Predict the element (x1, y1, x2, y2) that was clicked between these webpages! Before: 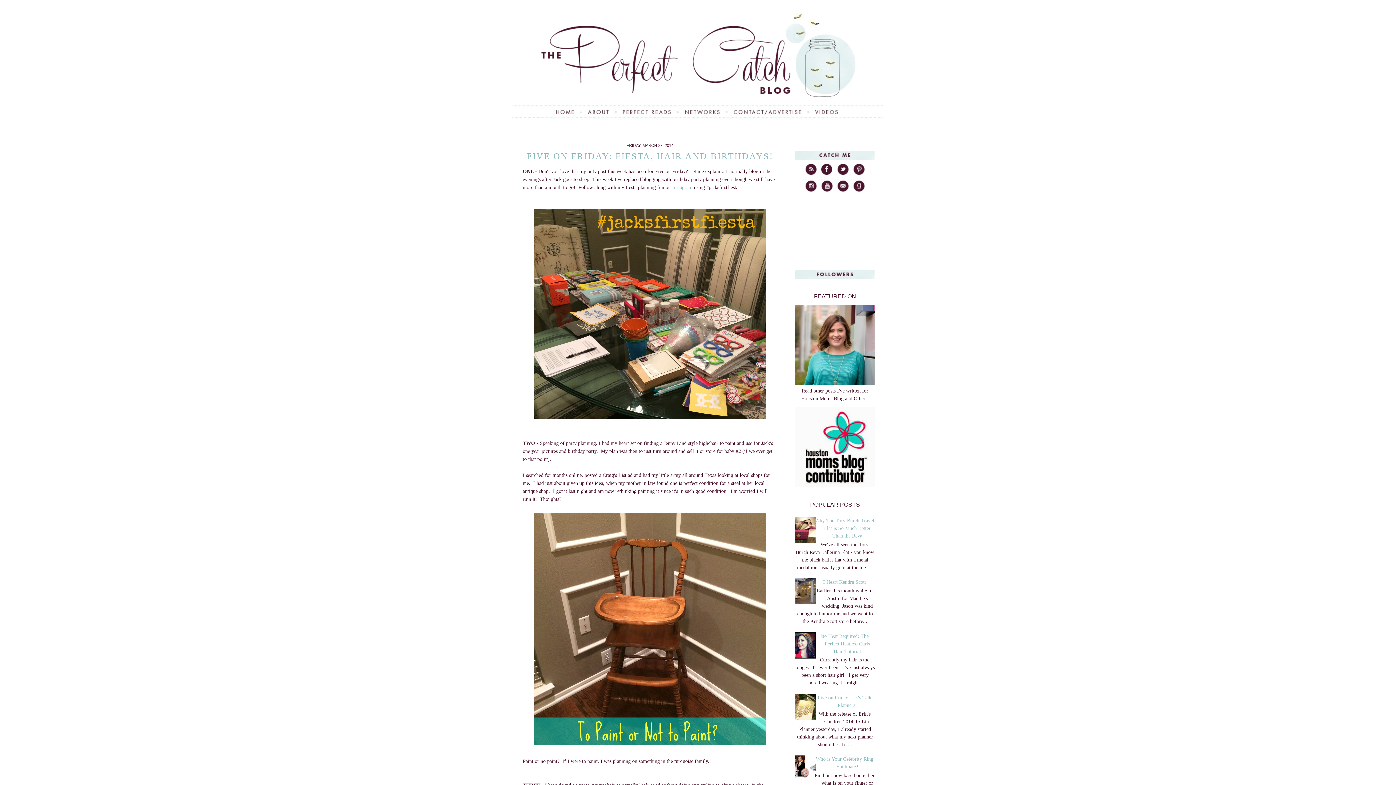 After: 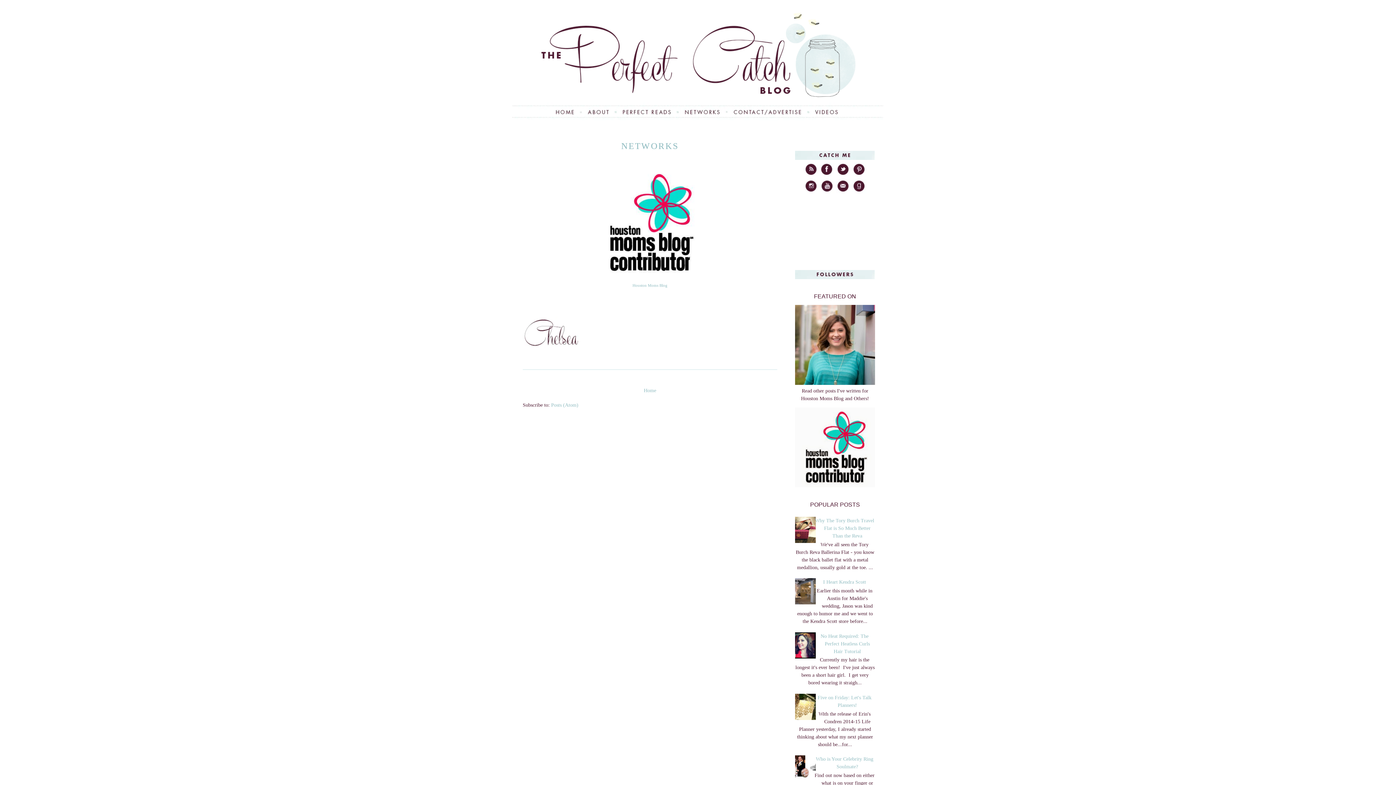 Action: bbox: (680, 116, 729, 121)